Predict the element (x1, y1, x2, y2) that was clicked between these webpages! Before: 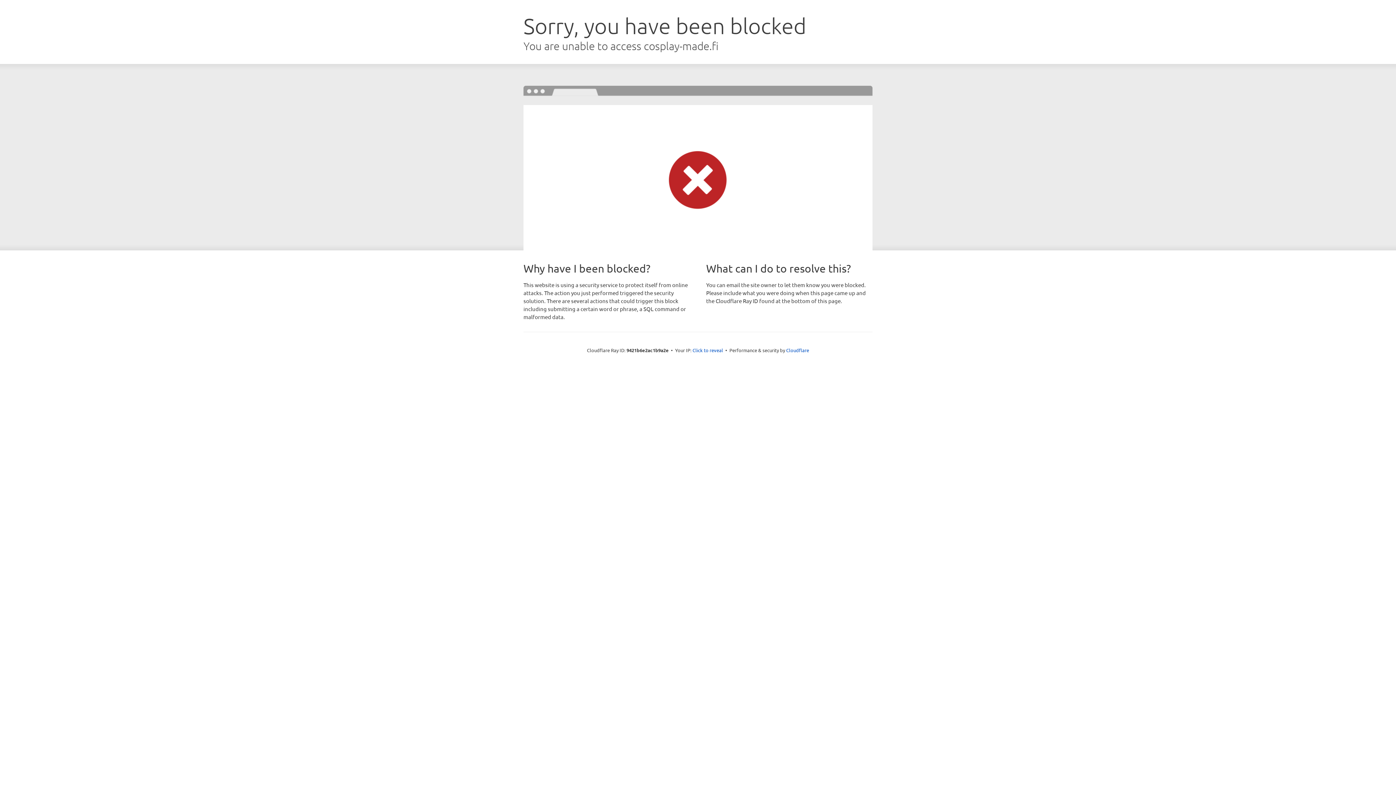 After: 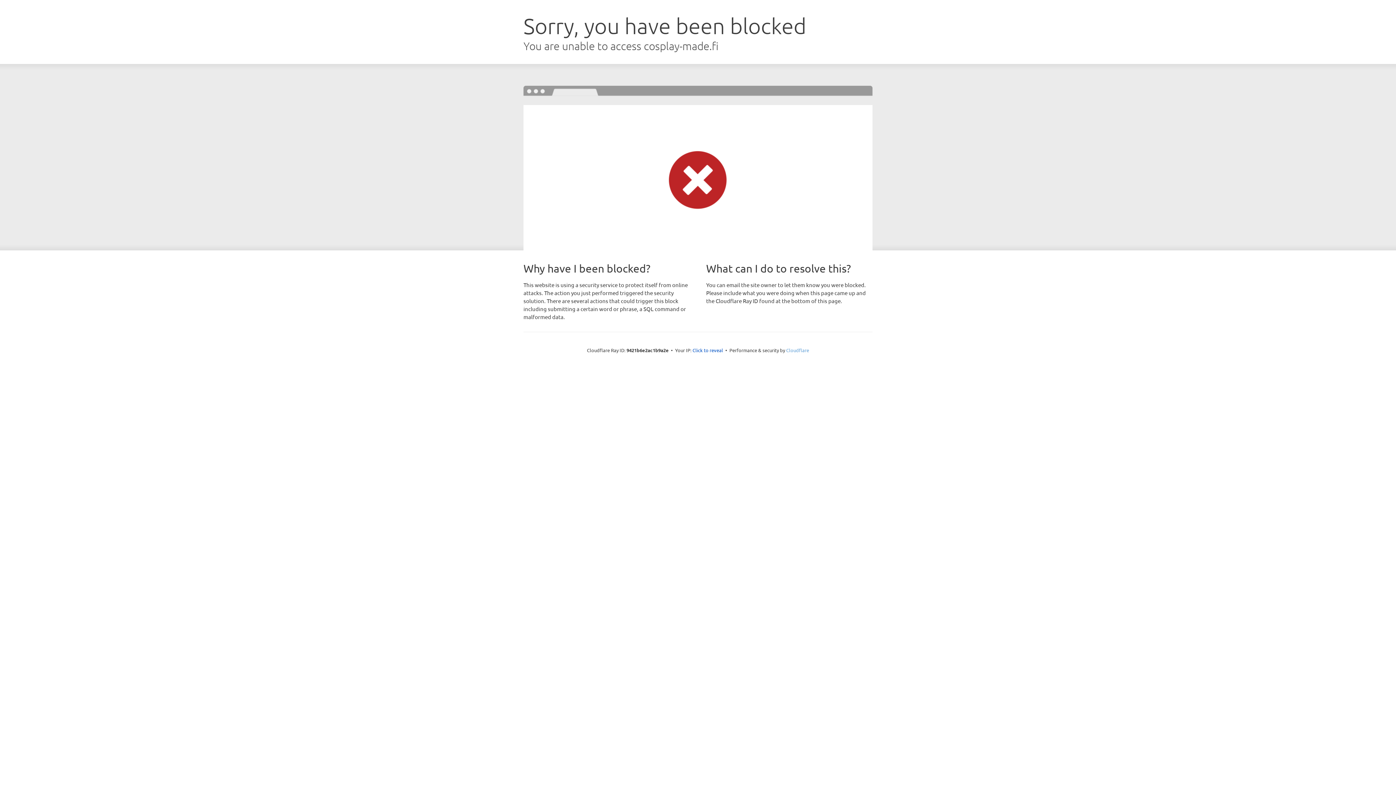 Action: label: Cloudflare bbox: (786, 347, 809, 353)